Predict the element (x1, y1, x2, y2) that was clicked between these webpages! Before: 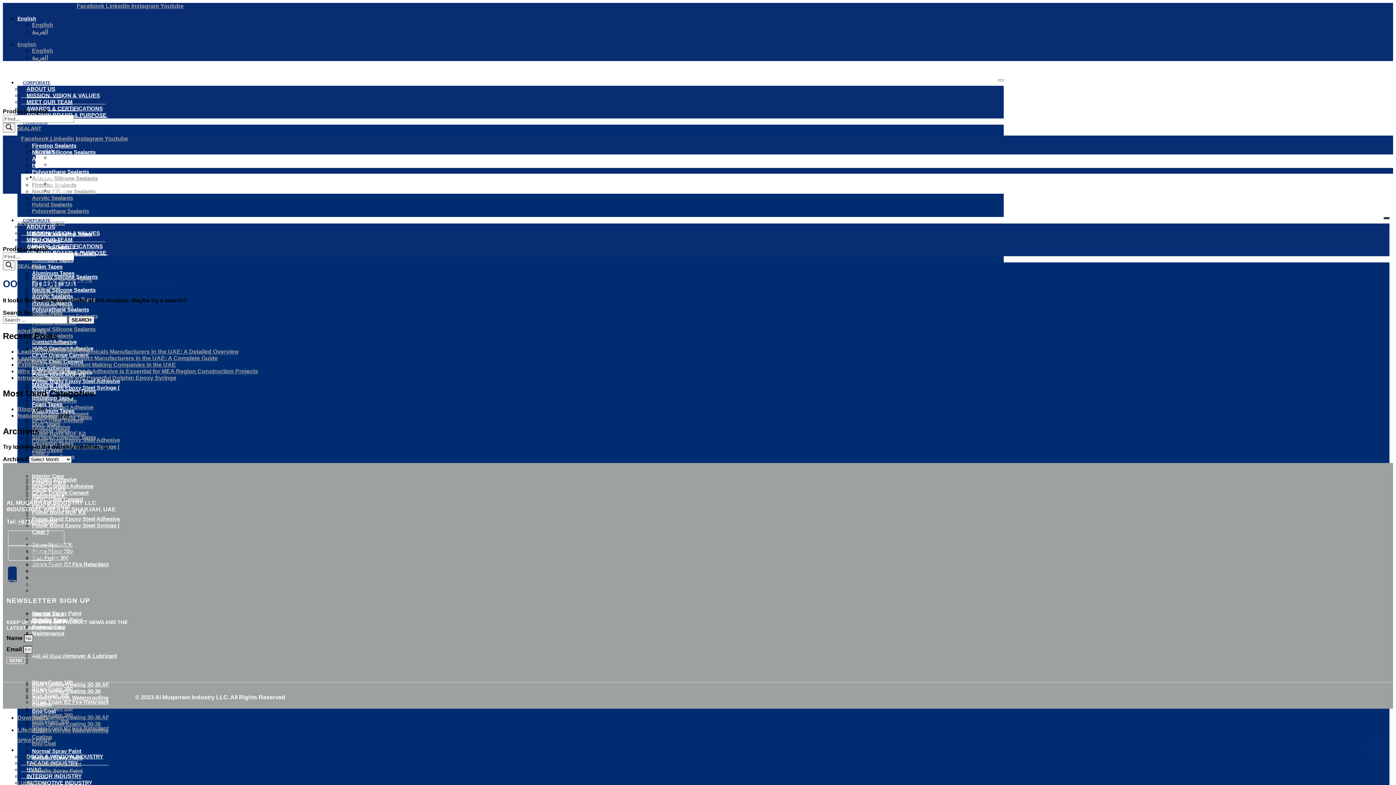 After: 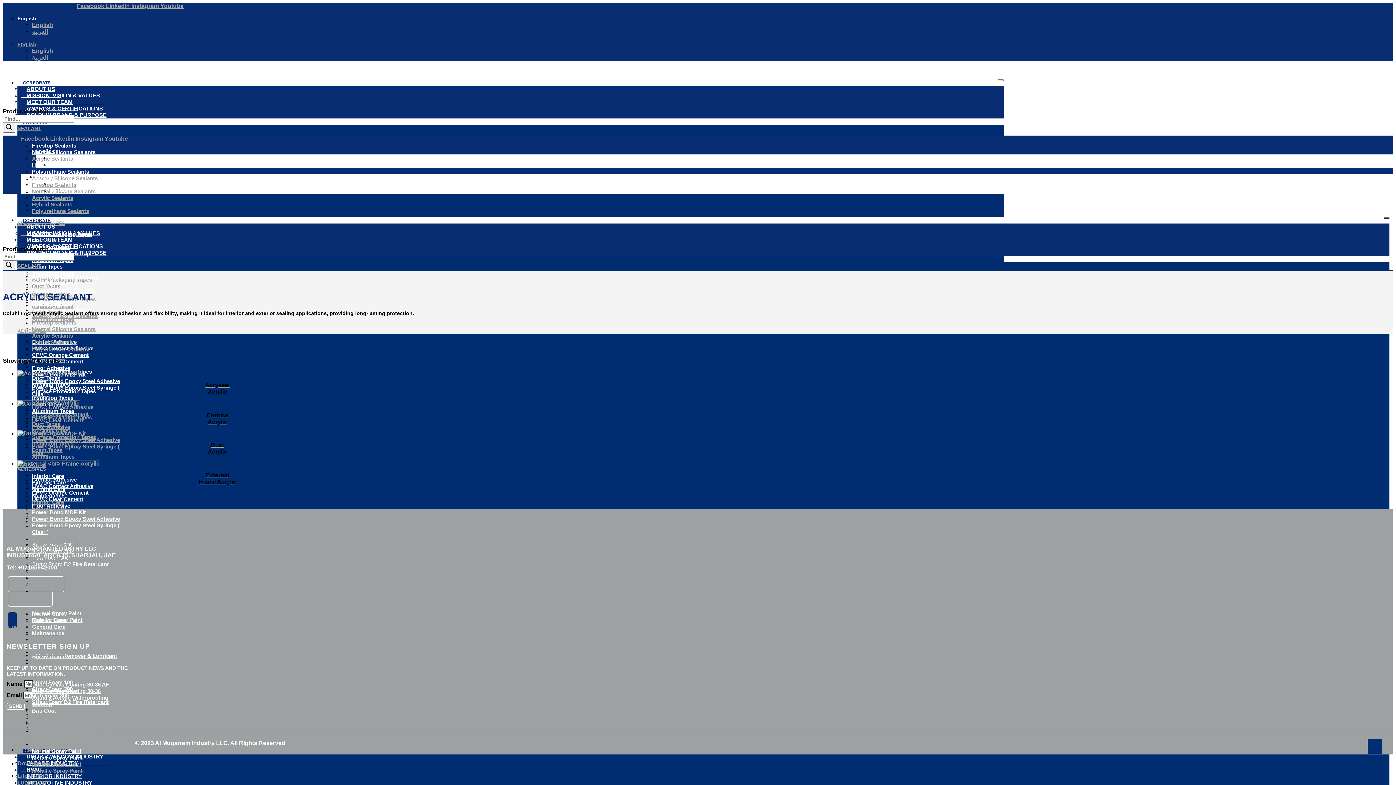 Action: bbox: (32, 571, 73, 580) label: Acrylic Sealants